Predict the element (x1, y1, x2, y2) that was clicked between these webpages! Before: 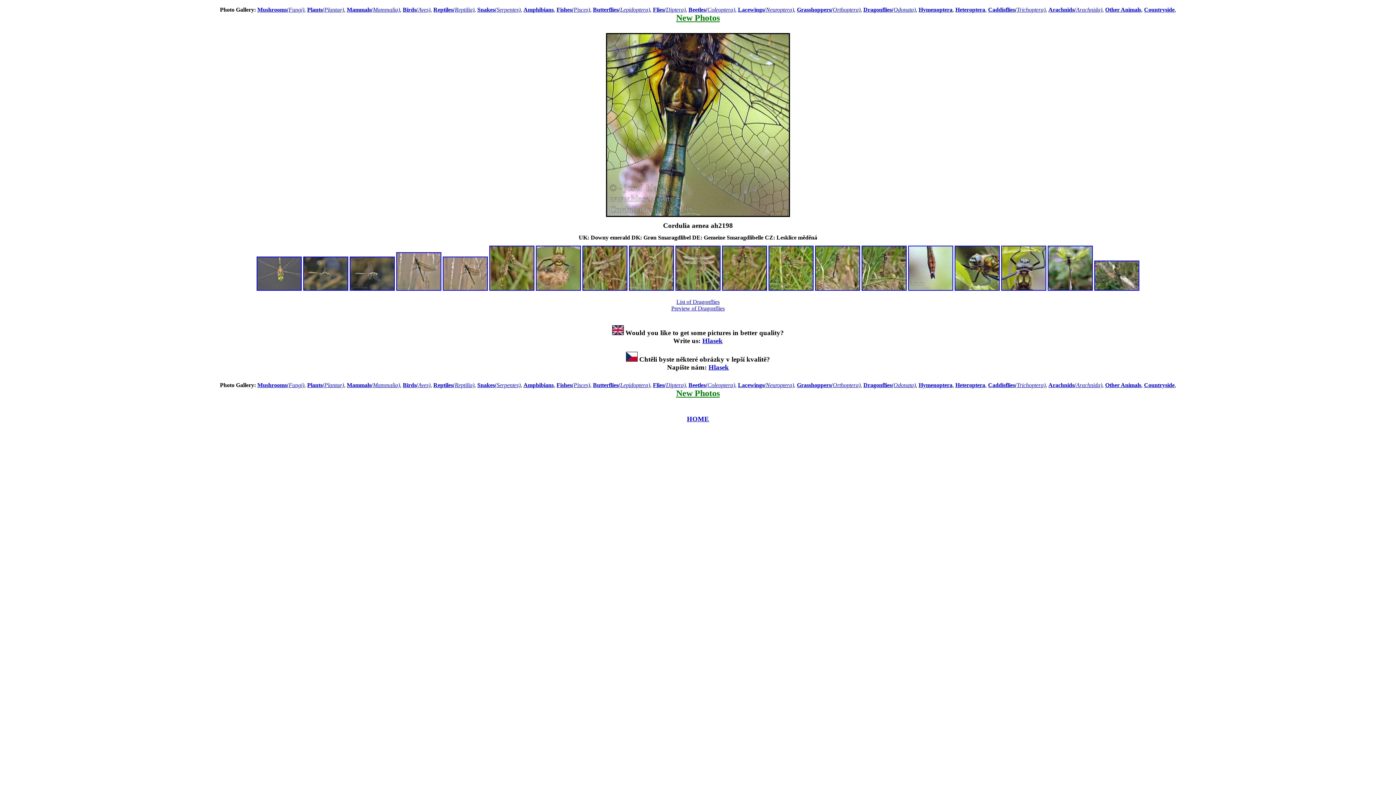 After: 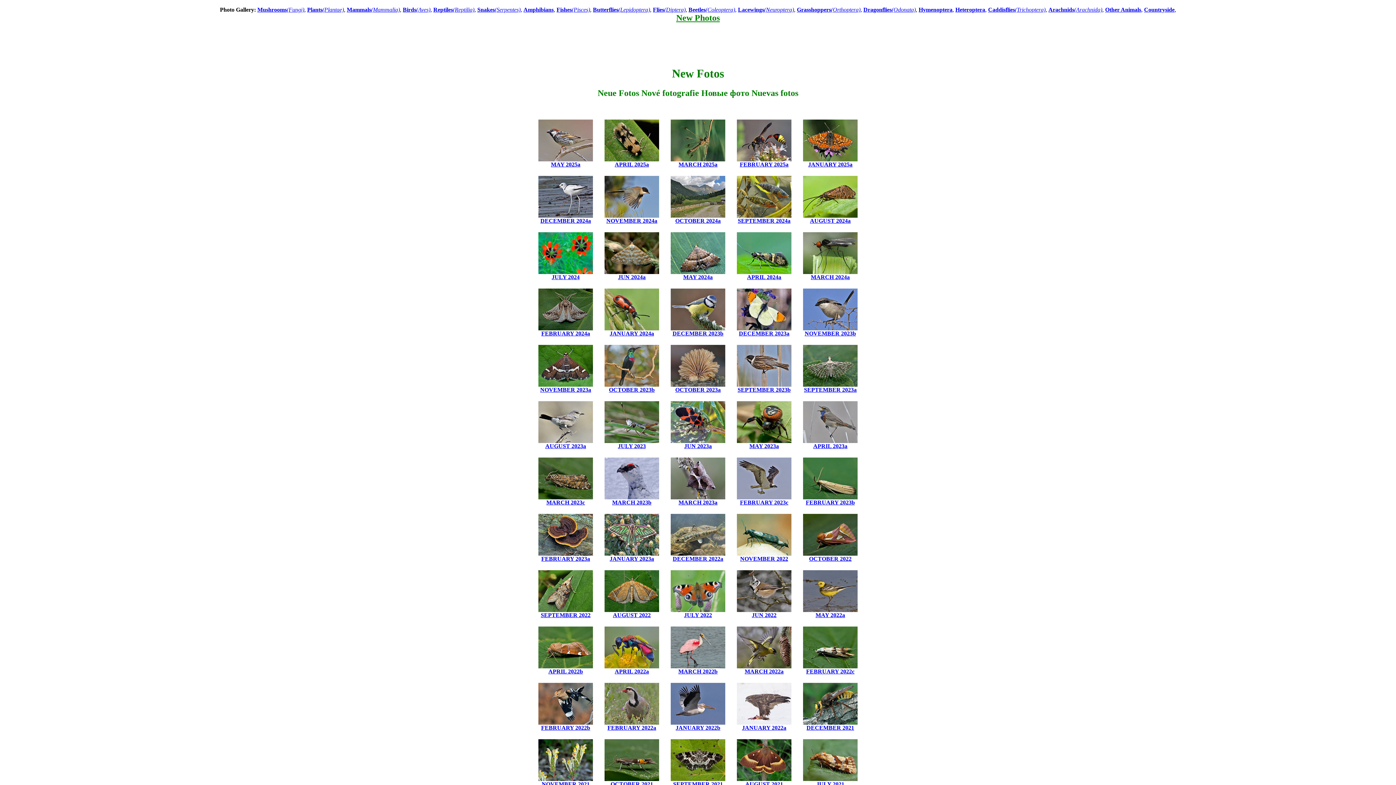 Action: label: New Photos bbox: (676, 391, 720, 397)